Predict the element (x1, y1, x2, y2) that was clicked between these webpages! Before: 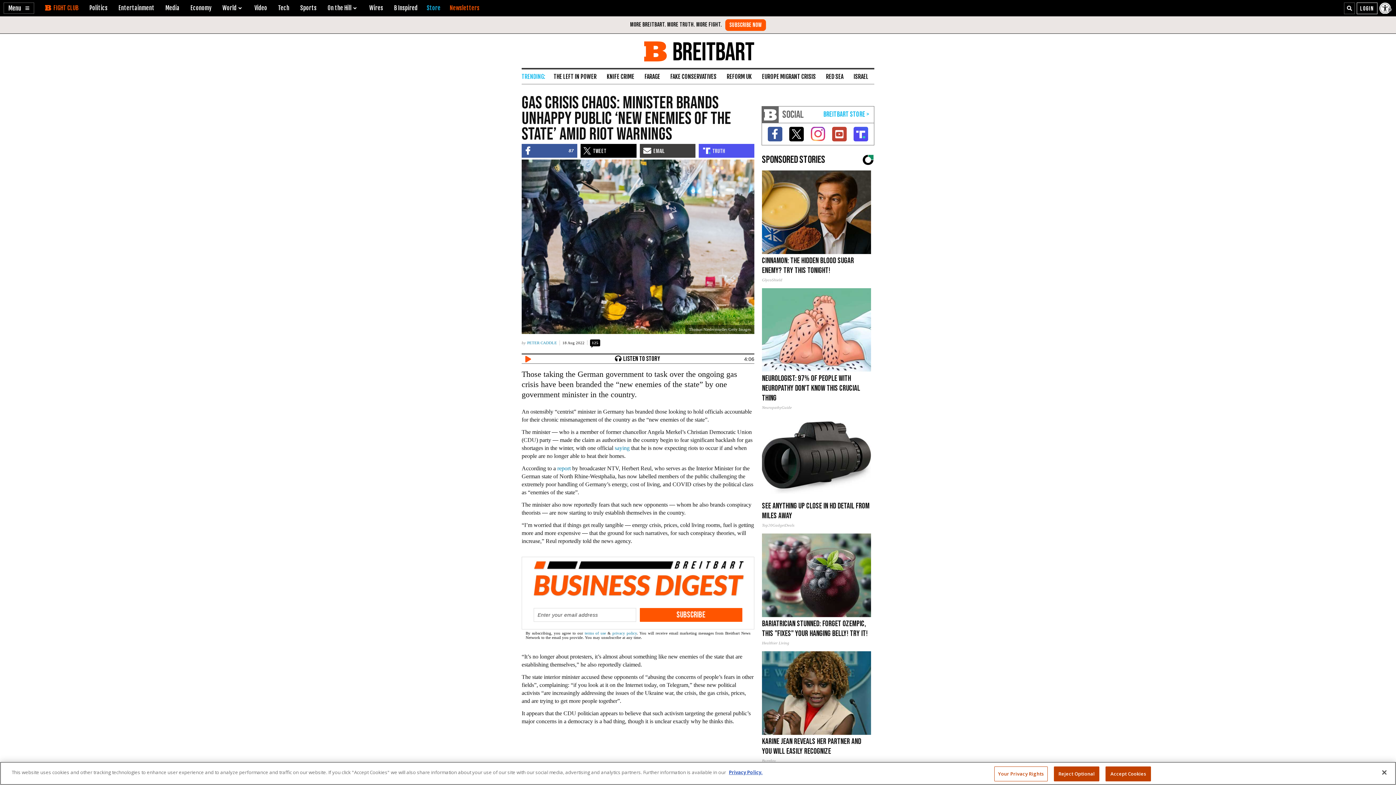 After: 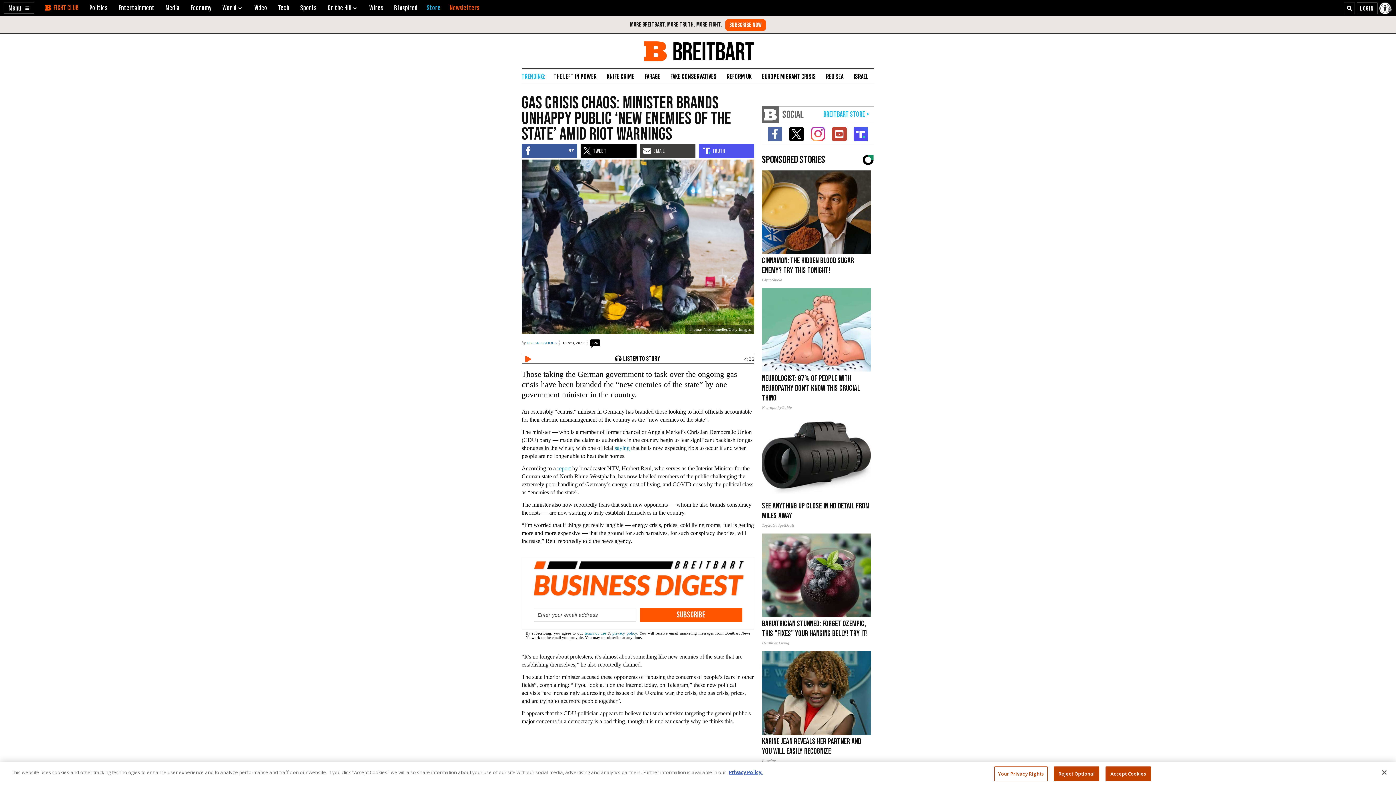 Action: bbox: (768, 139, 782, 153)